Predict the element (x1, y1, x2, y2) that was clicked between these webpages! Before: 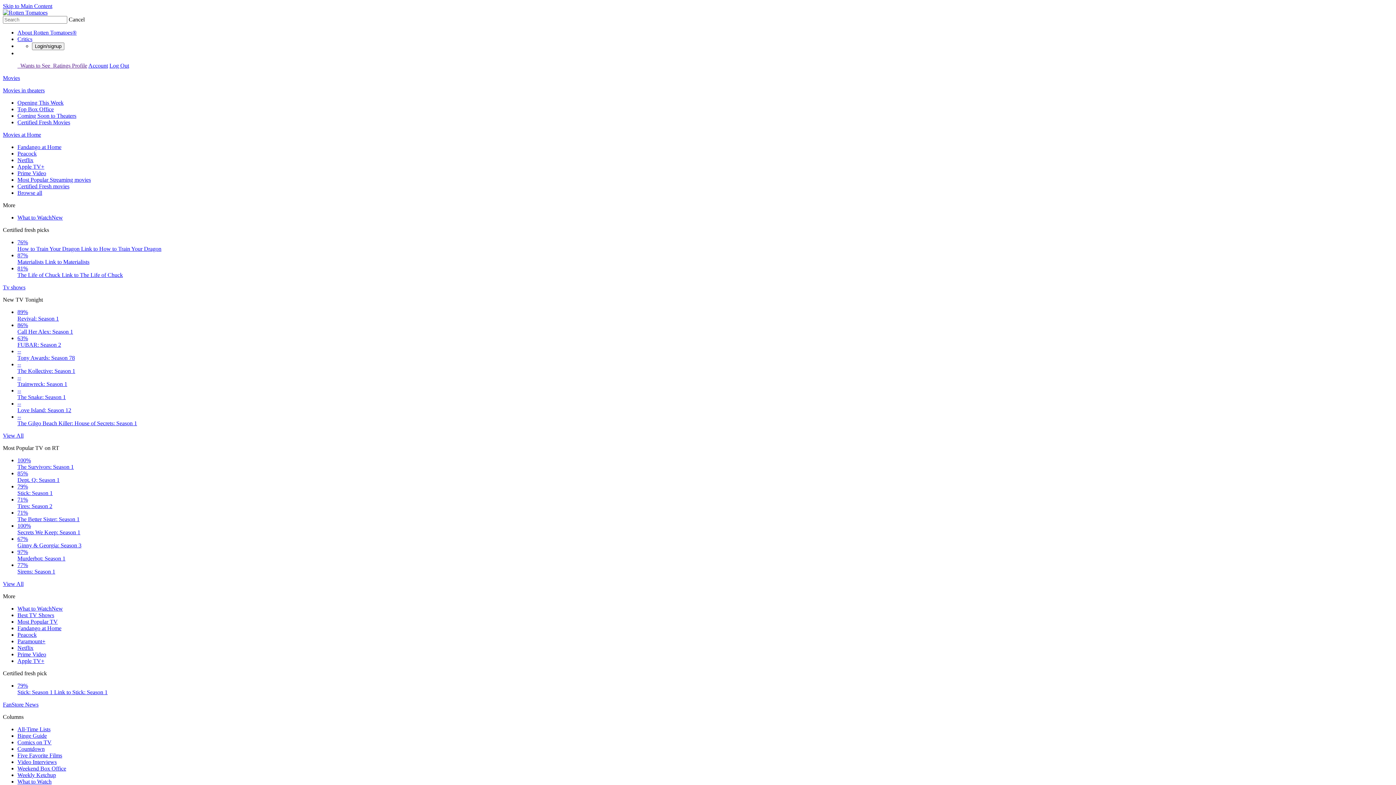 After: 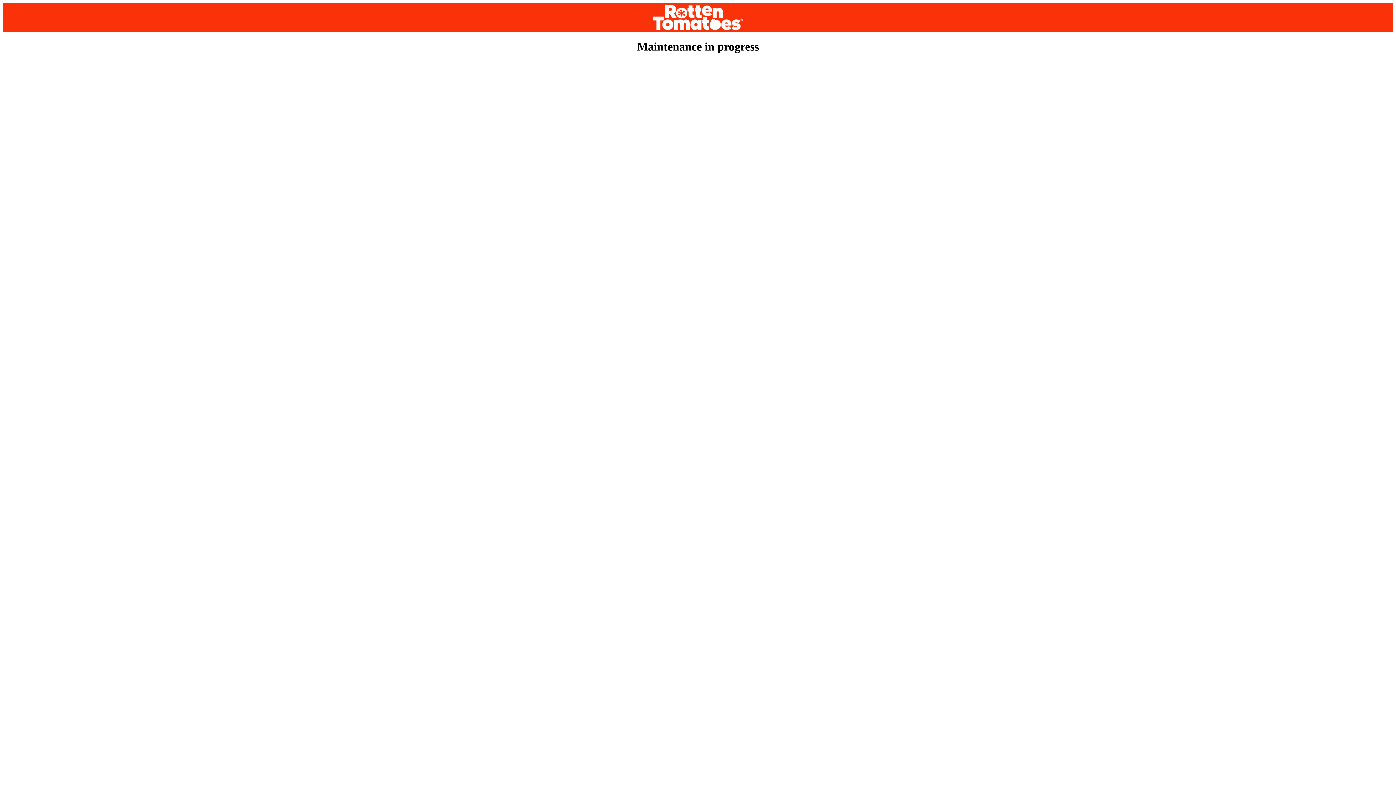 Action: bbox: (17, 99, 63, 105) label: Opening This Week